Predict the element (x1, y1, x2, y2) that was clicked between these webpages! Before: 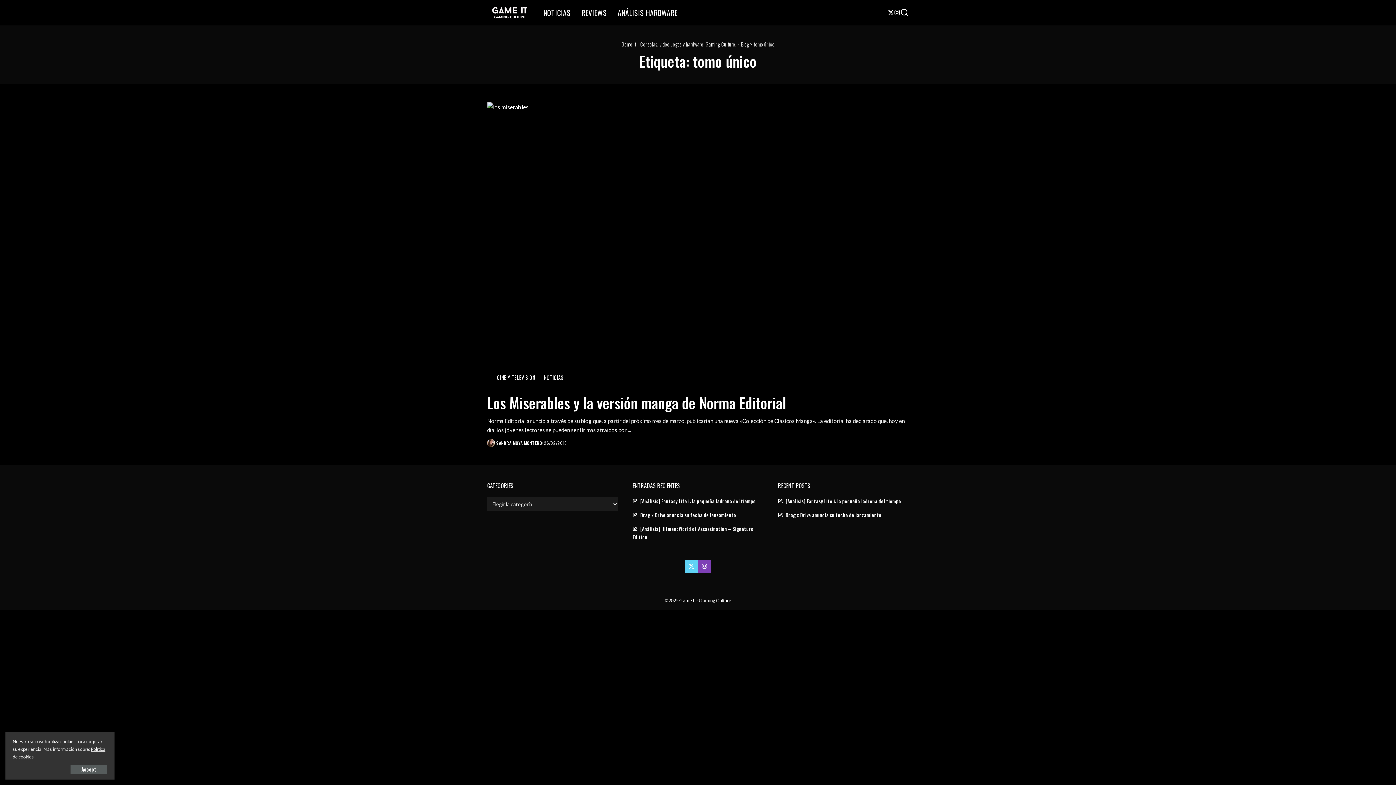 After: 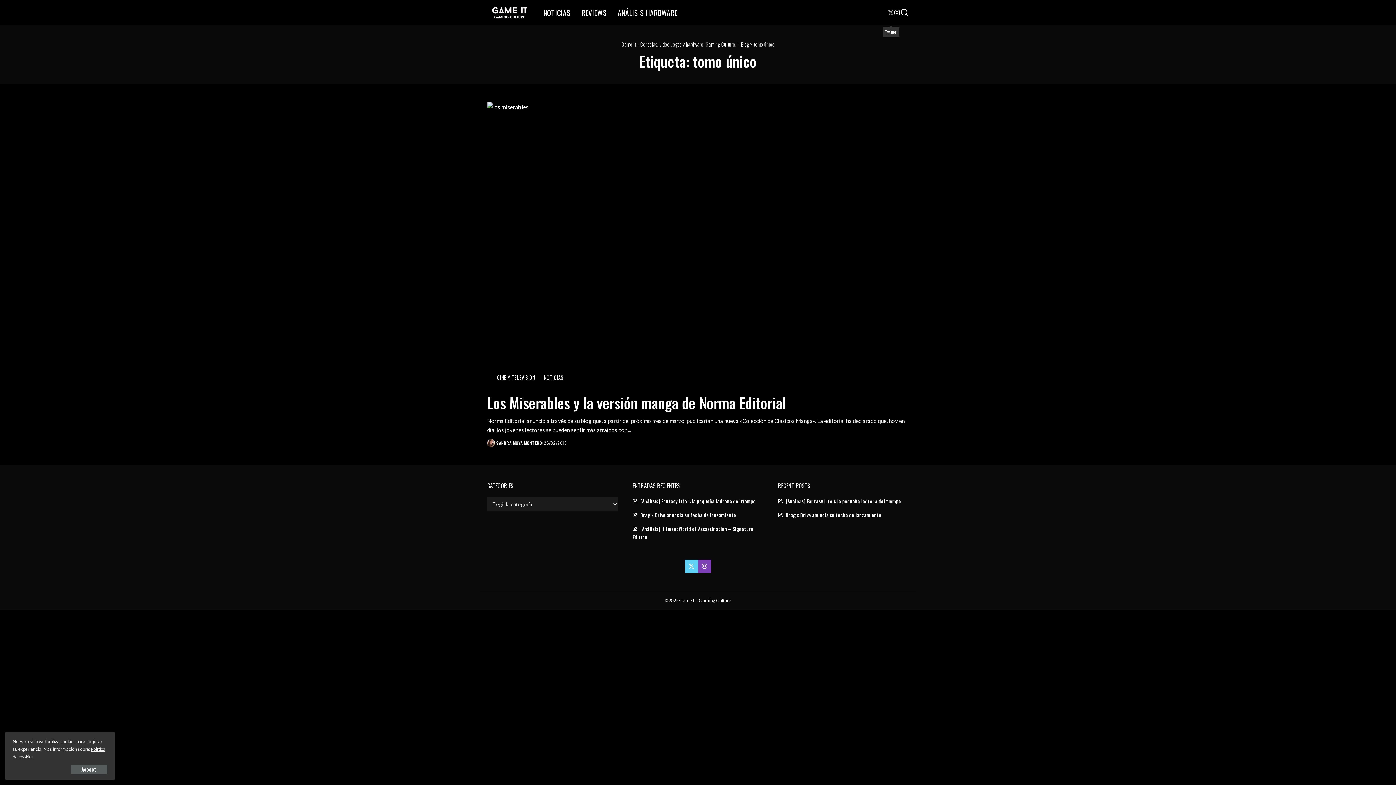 Action: label: Twitter bbox: (888, 0, 894, 25)